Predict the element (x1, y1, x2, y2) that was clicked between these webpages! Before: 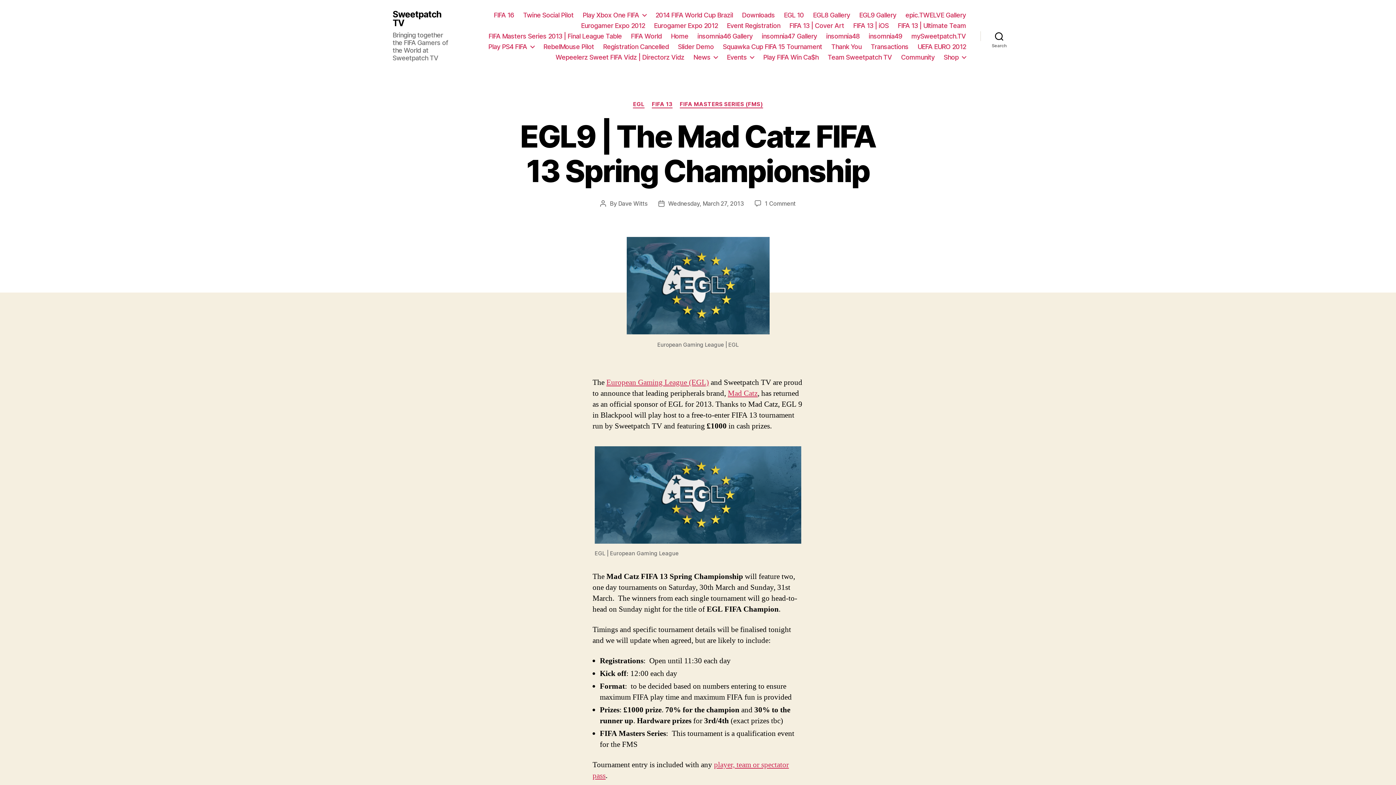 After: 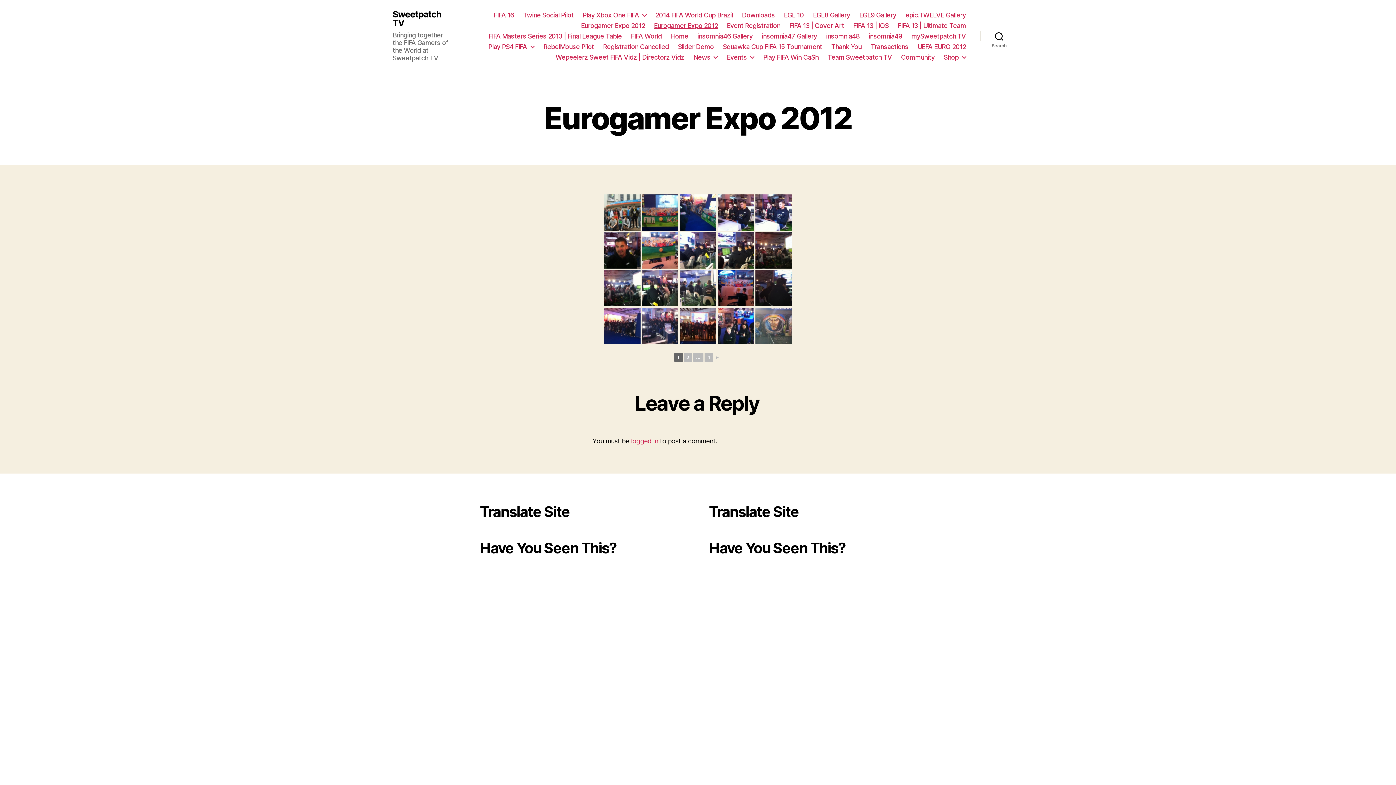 Action: bbox: (654, 21, 717, 29) label: Eurogamer Expo 2012